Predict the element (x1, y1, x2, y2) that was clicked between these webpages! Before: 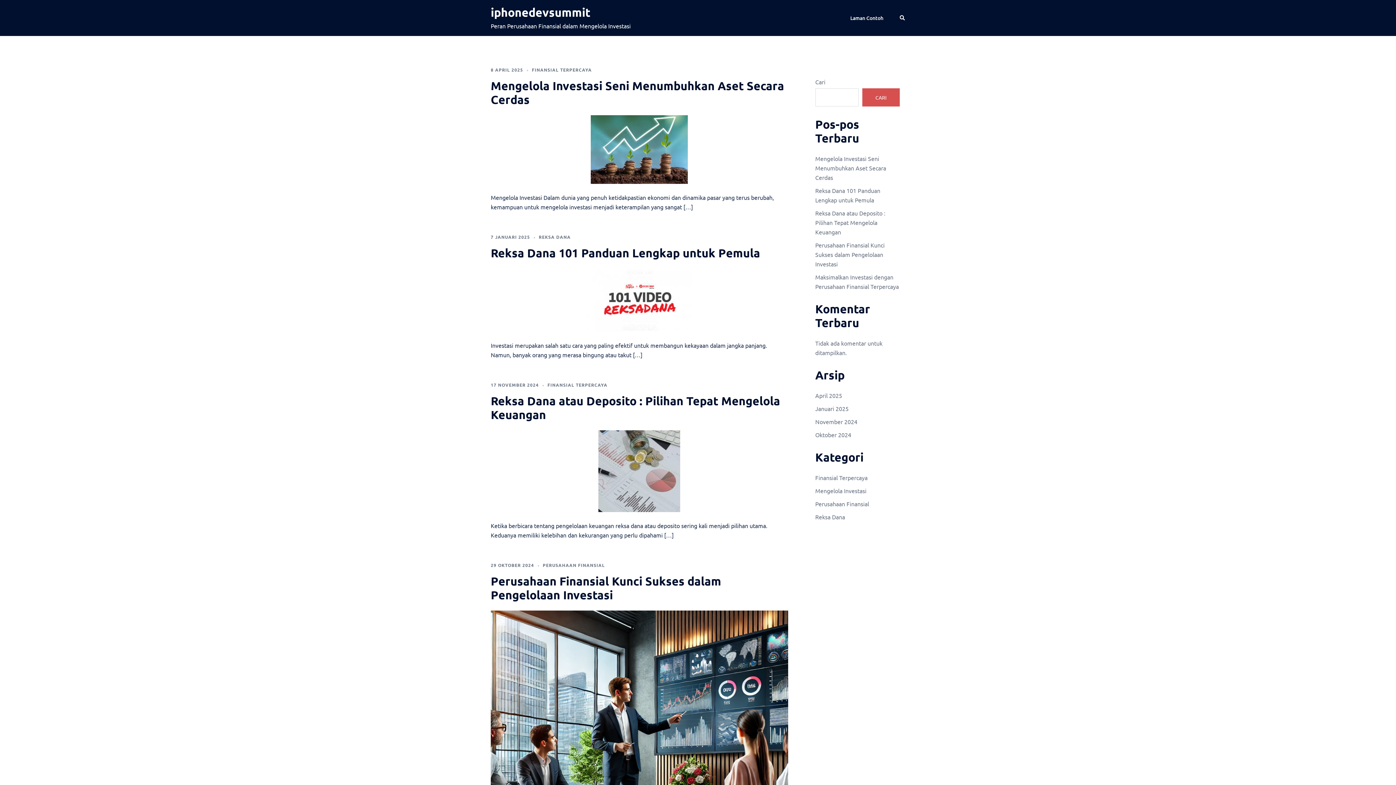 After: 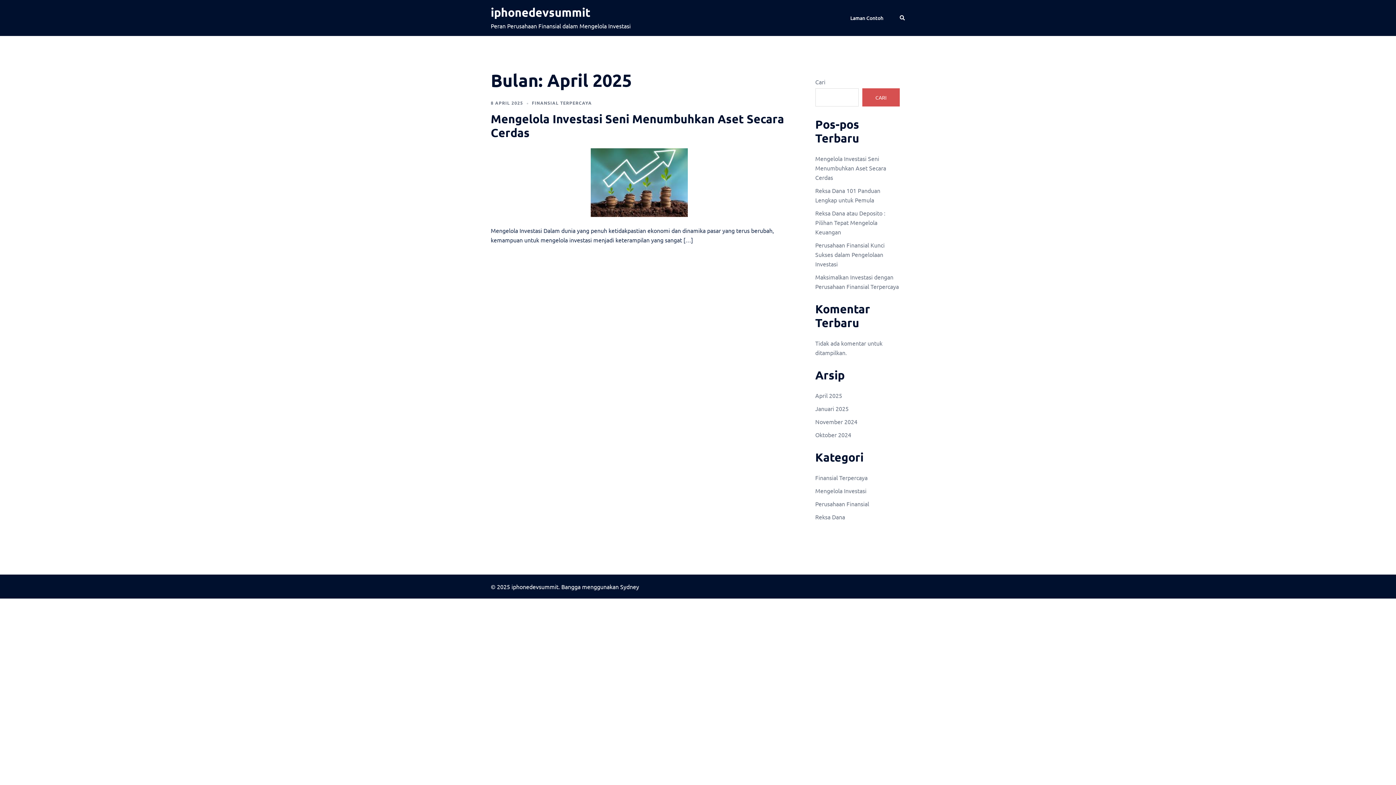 Action: bbox: (815, 392, 842, 399) label: April 2025